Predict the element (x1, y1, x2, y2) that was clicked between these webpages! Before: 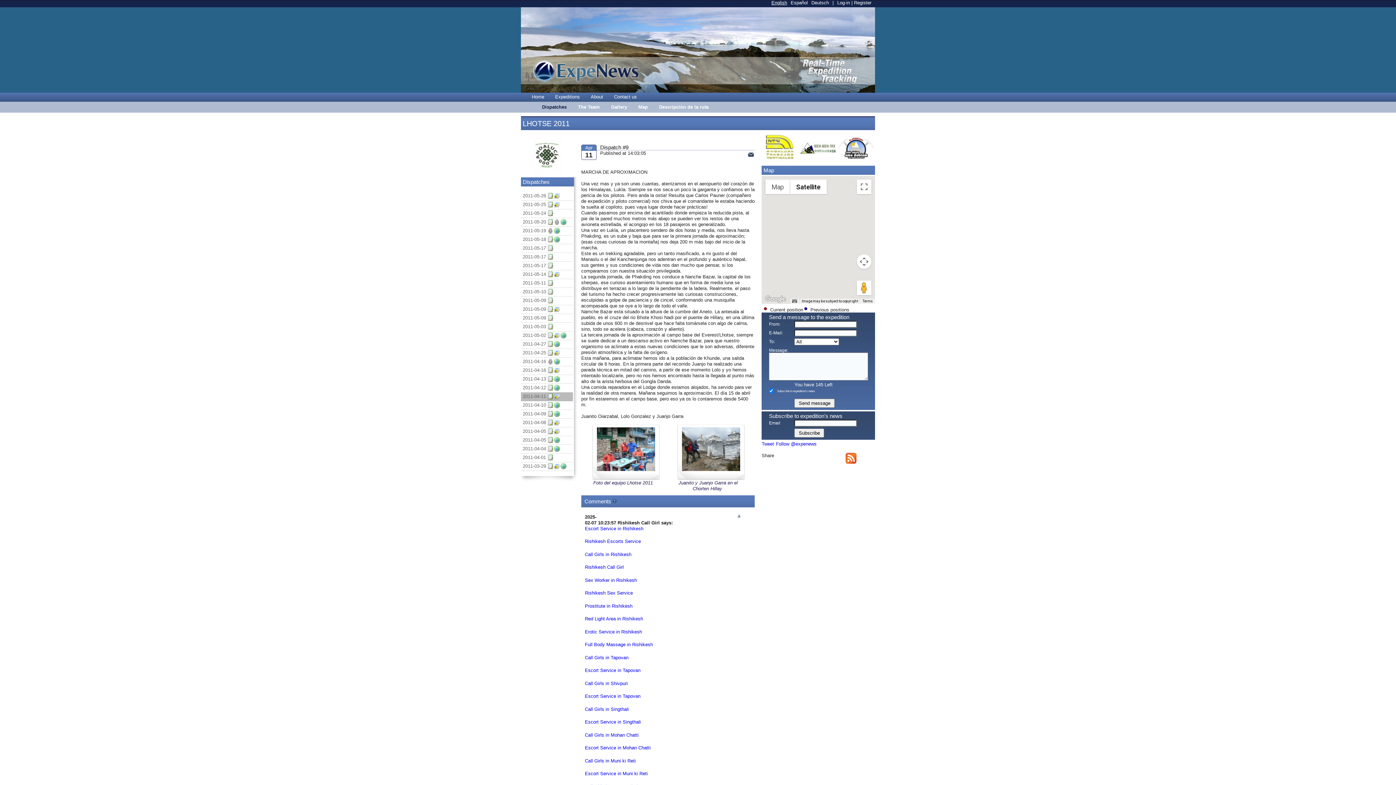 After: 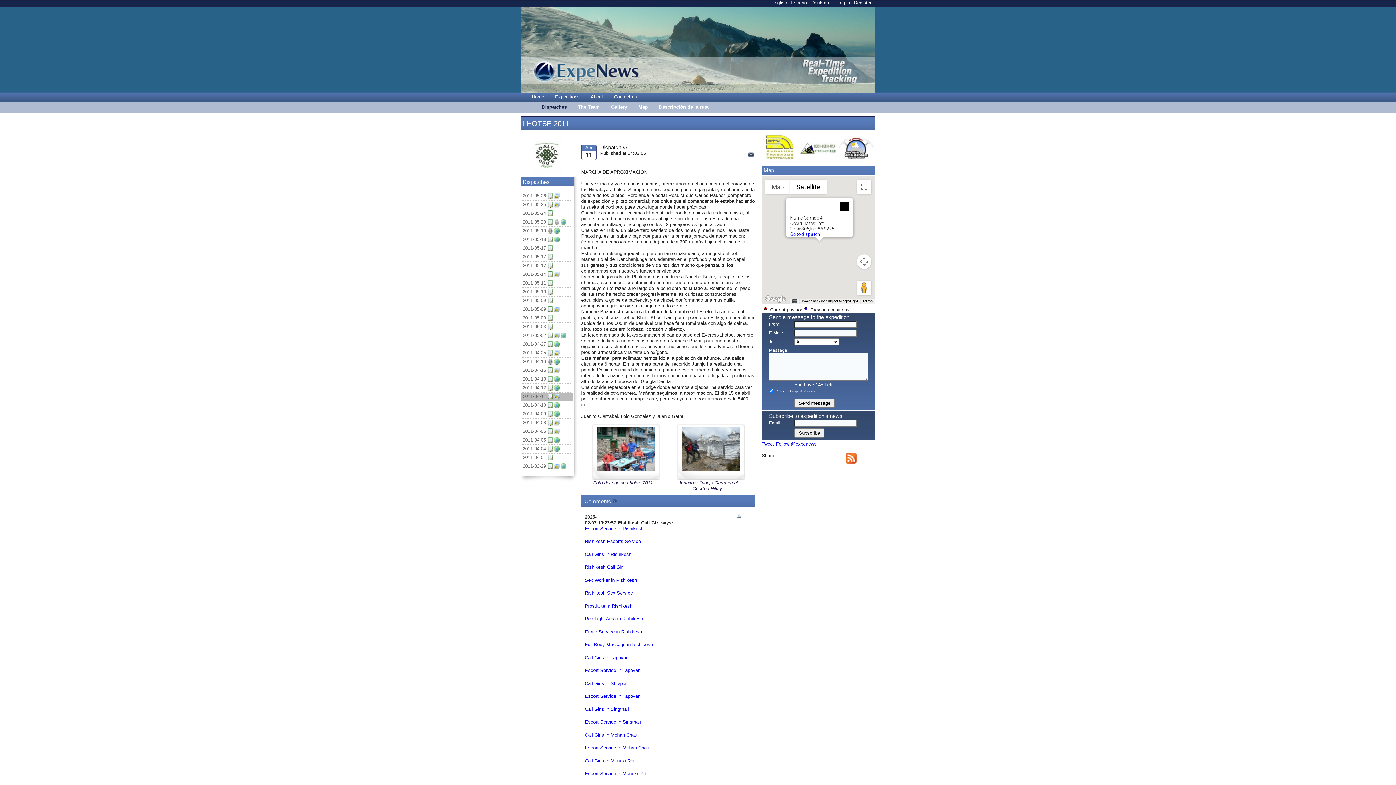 Action: bbox: (847, 204, 852, 209)